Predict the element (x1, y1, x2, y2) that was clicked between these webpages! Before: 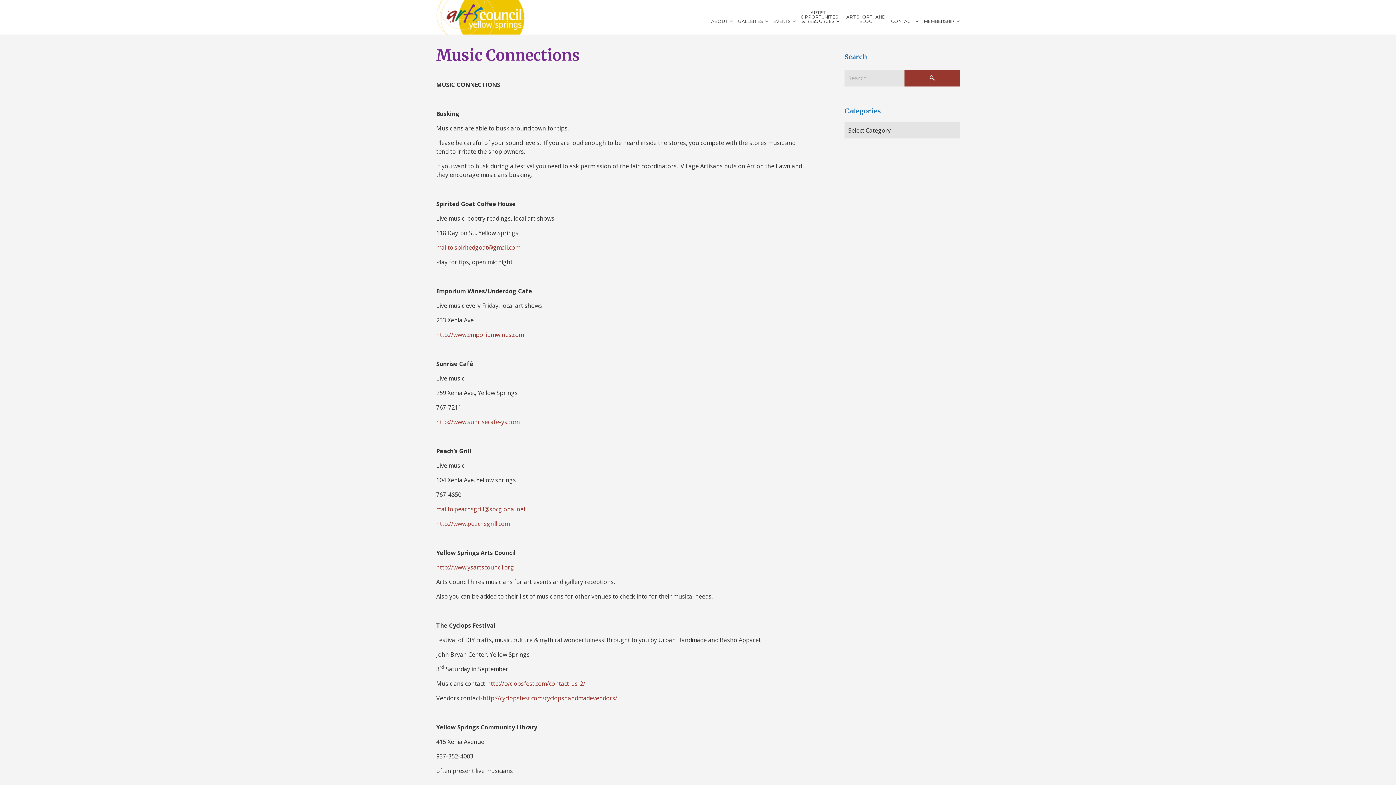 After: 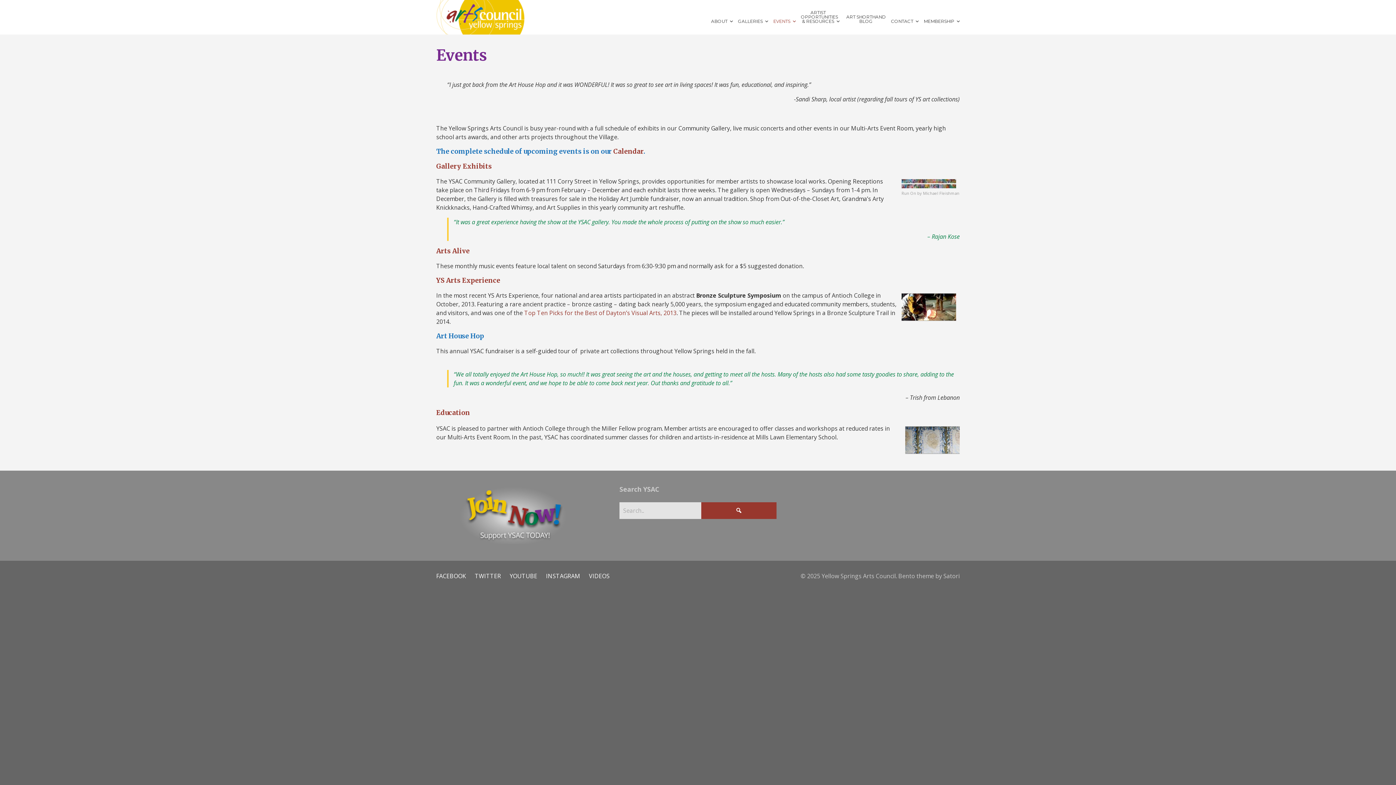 Action: bbox: (773, 13, 796, 29) label: EVENTS